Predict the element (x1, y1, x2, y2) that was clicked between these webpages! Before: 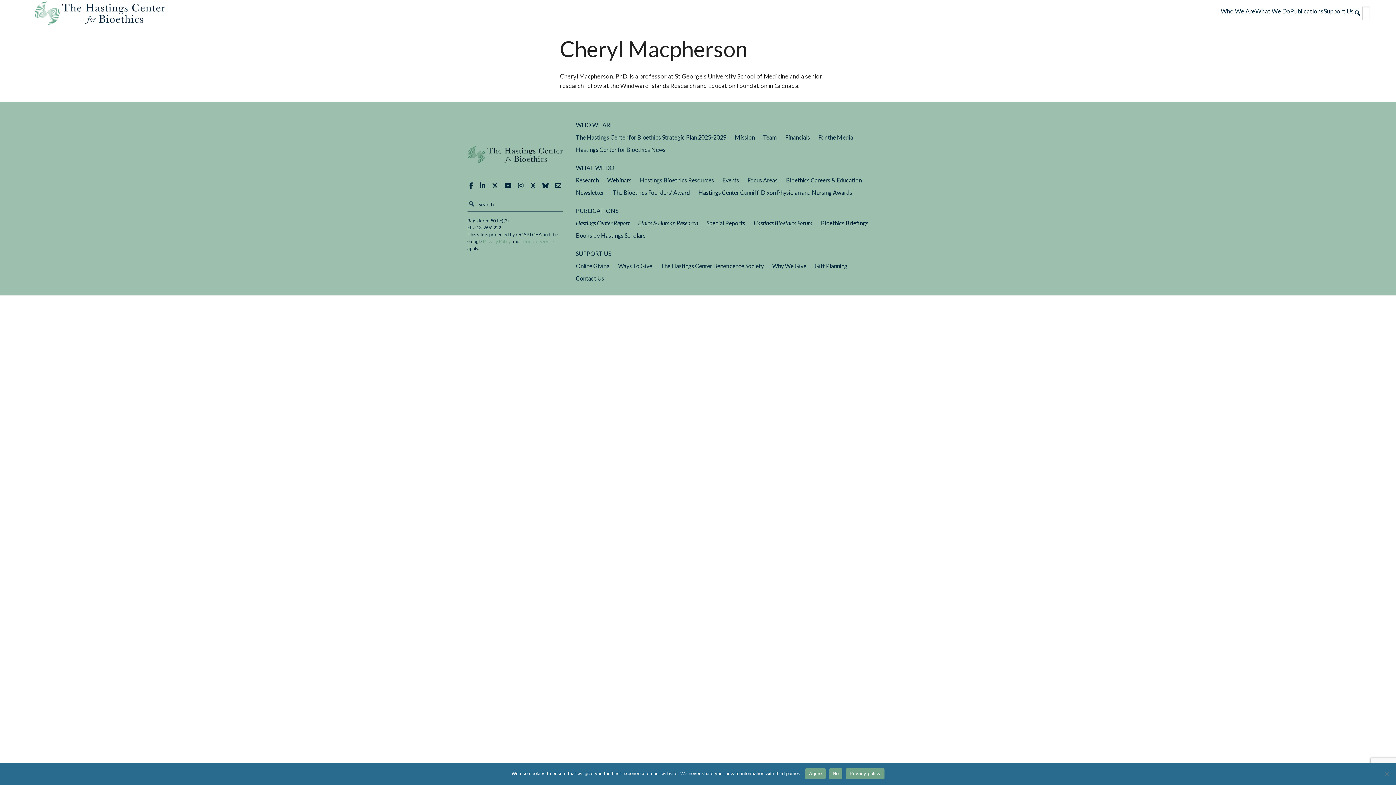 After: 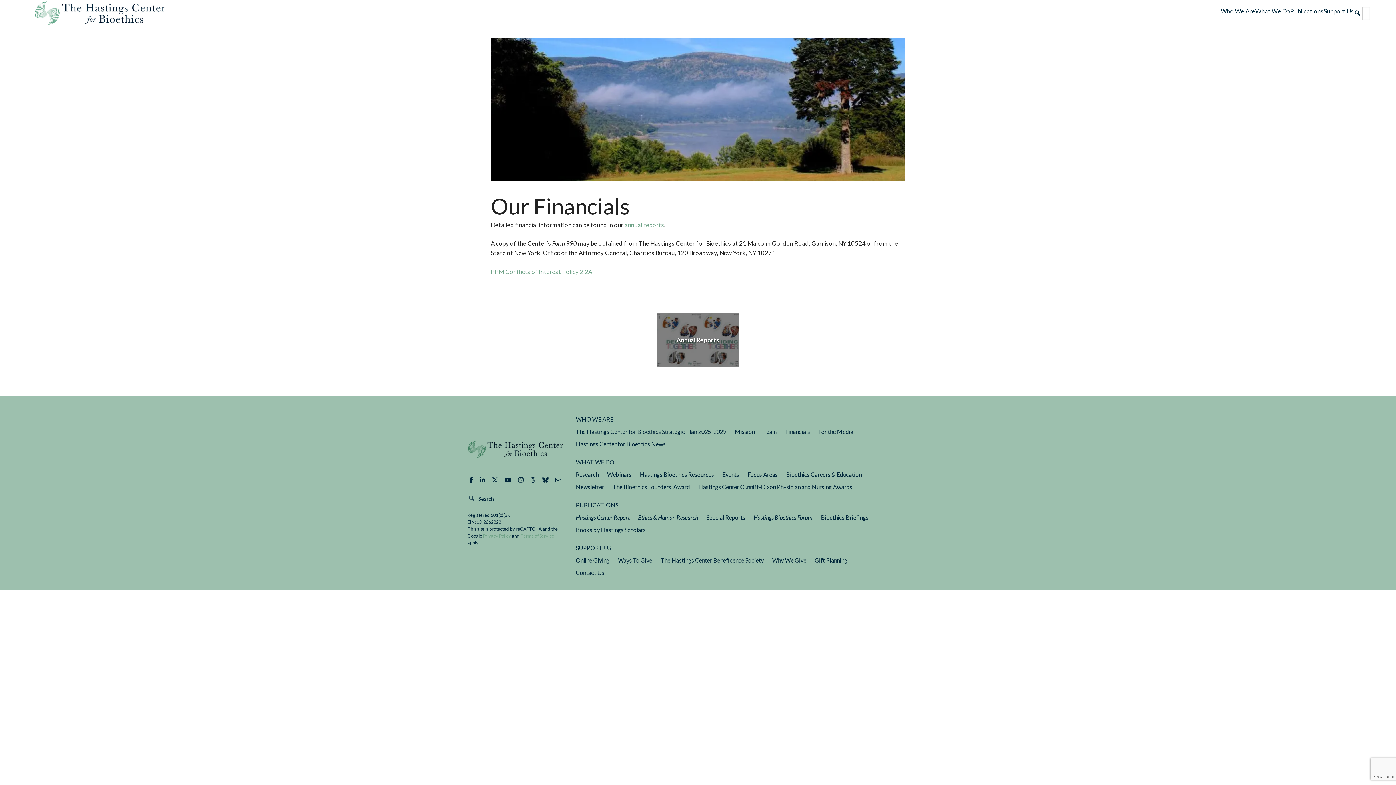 Action: label: Financials bbox: (783, 131, 812, 143)